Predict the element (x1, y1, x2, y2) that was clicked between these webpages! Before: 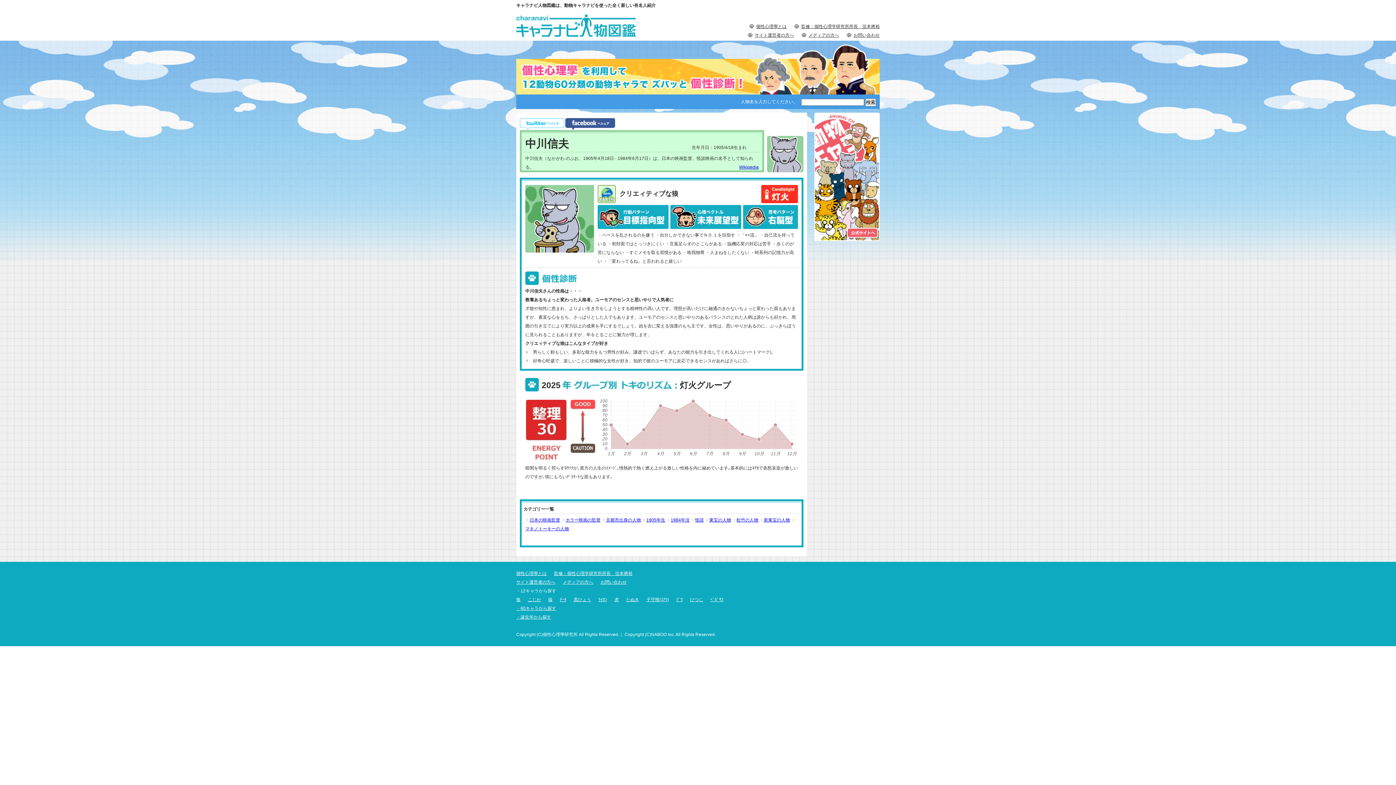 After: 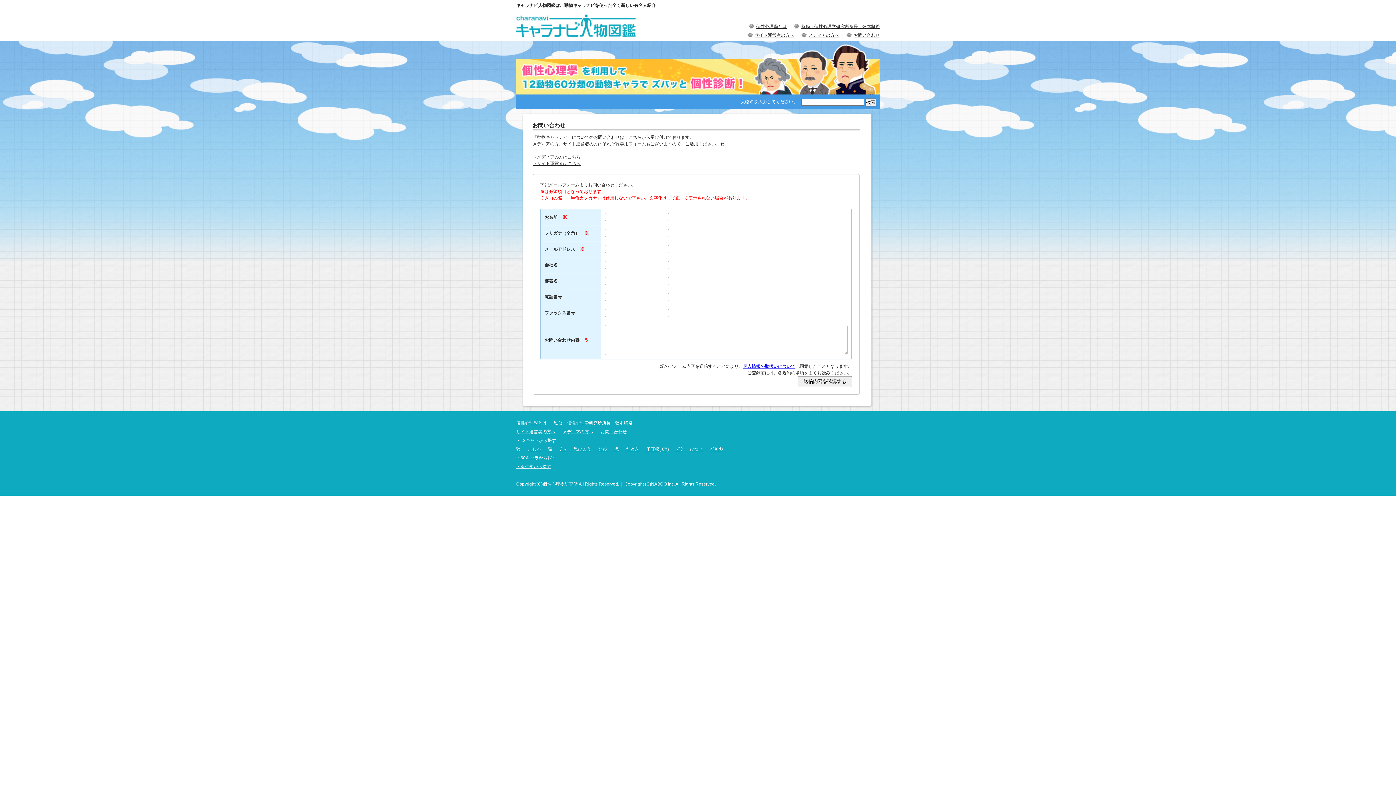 Action: bbox: (853, 30, 880, 39) label: お問い合わせ